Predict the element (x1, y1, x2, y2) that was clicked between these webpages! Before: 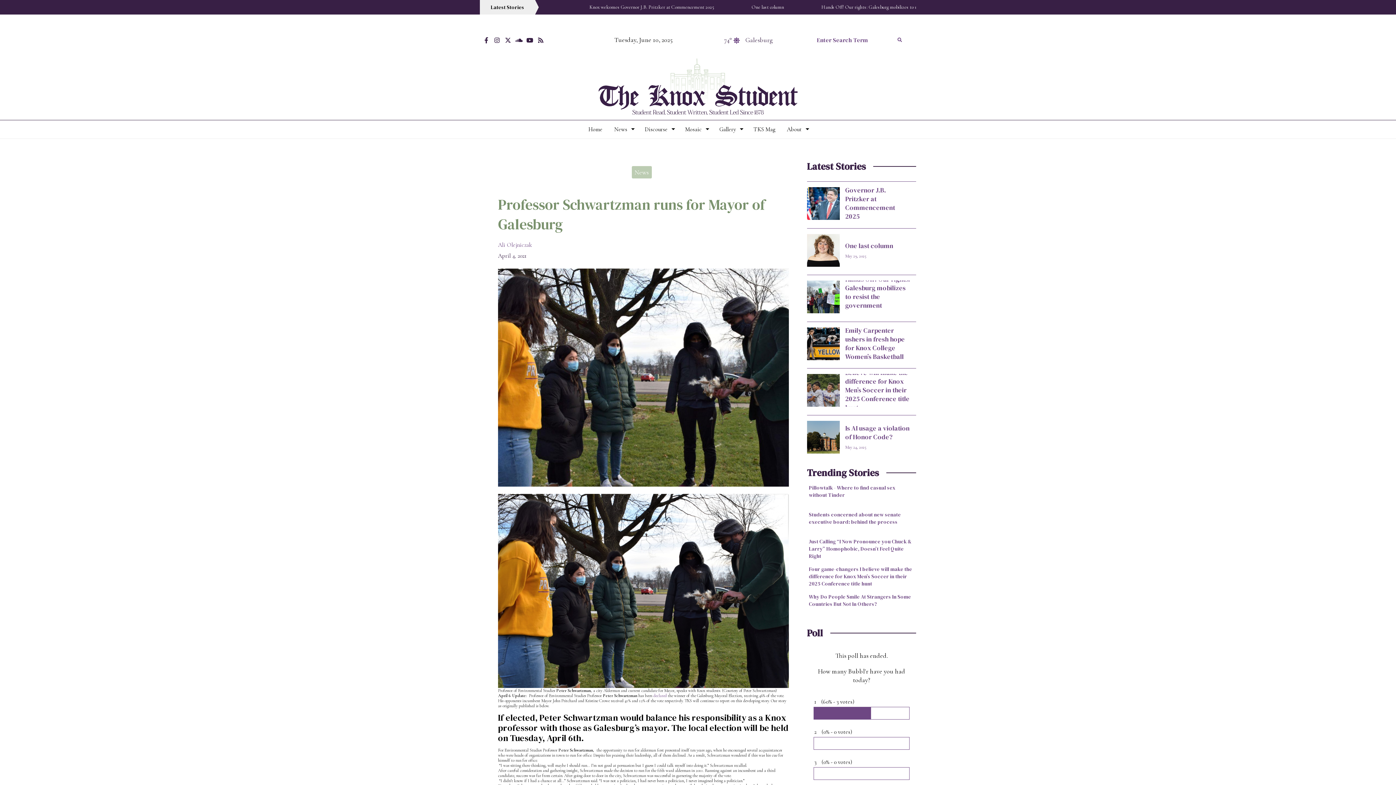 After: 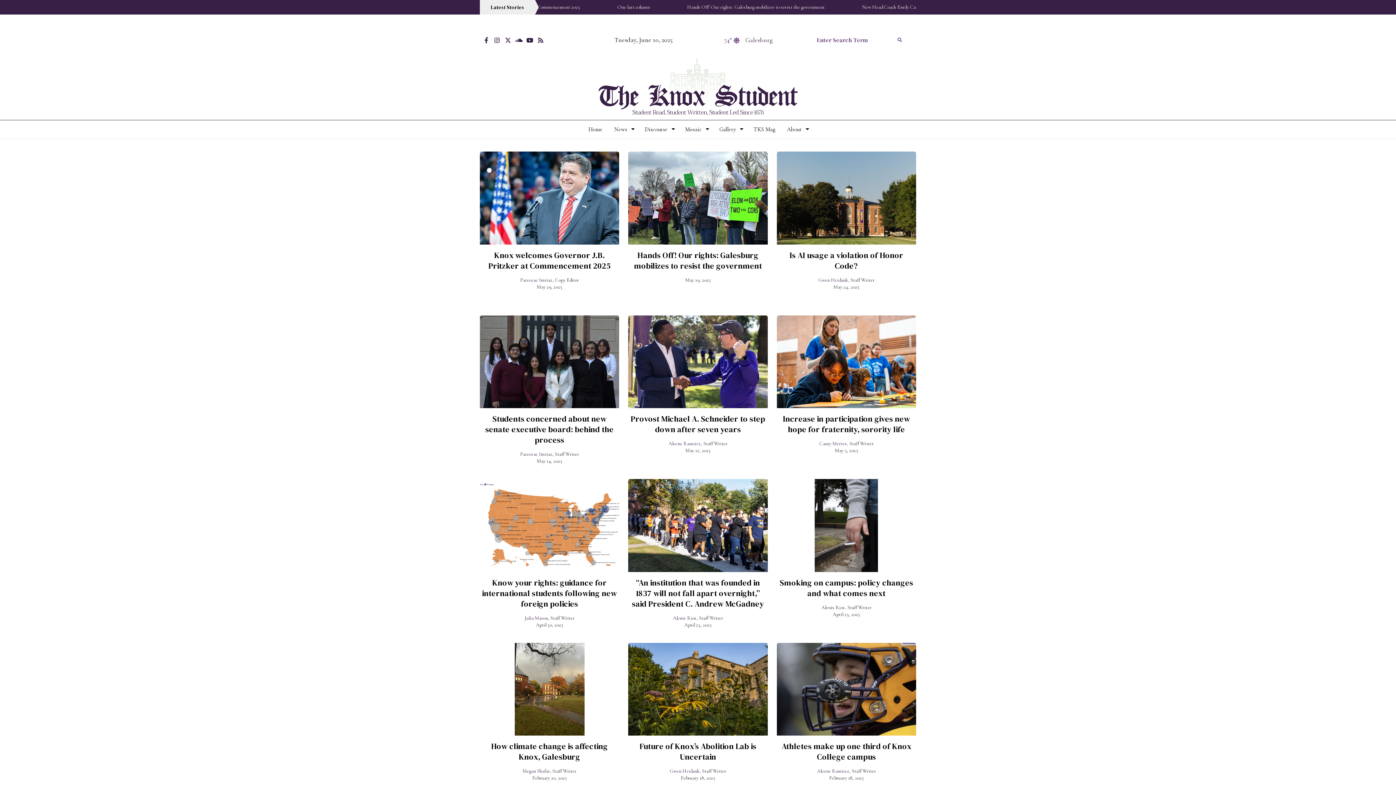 Action: label: News bbox: (634, 168, 648, 176)